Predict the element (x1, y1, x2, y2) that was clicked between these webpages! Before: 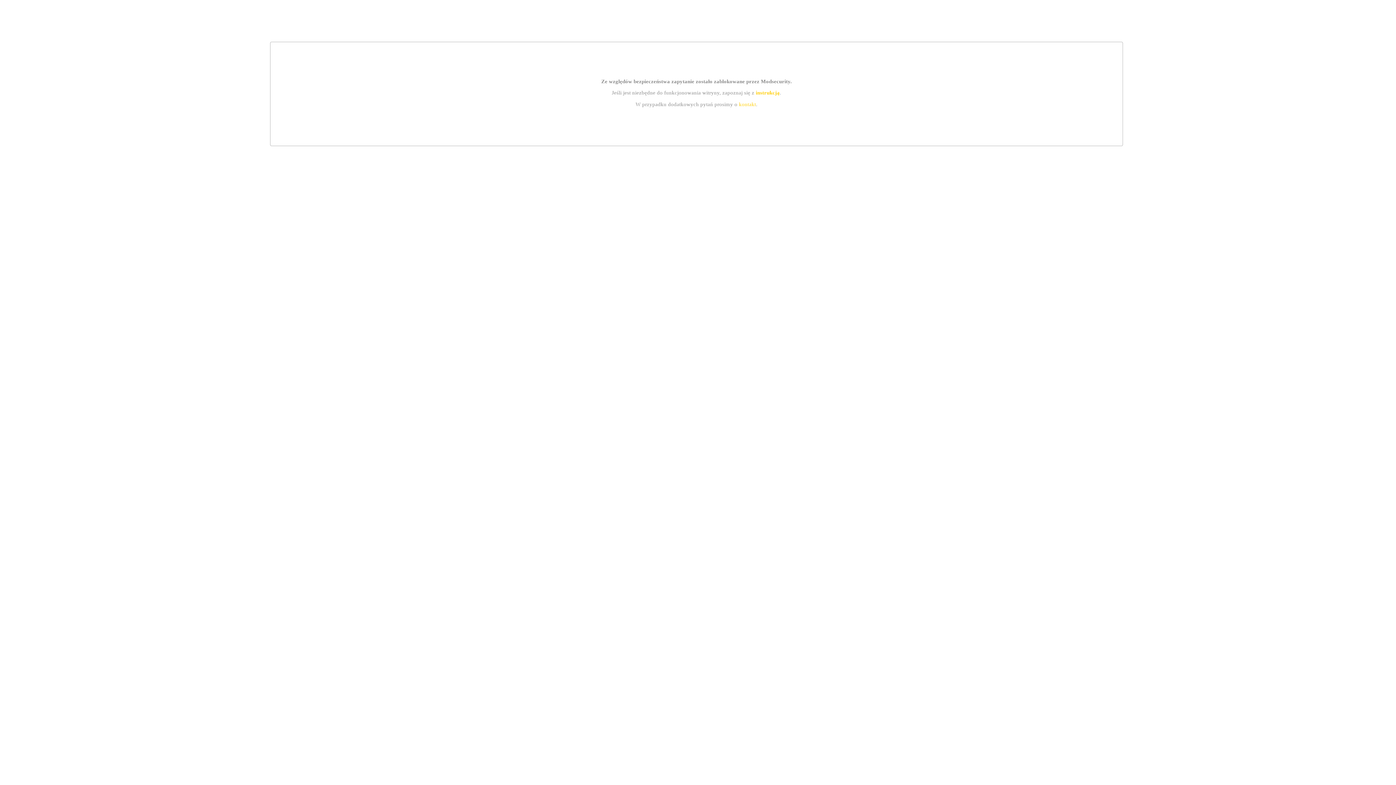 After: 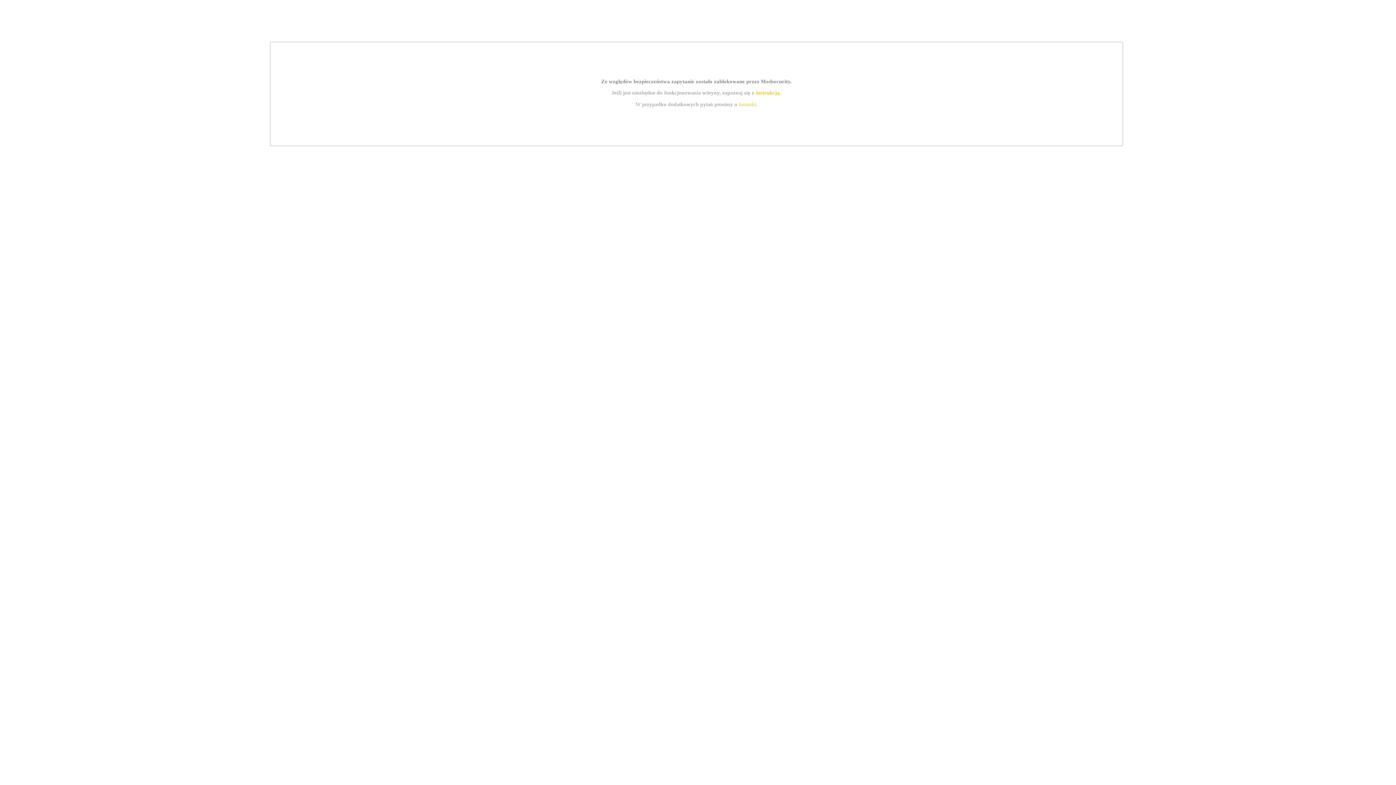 Action: bbox: (739, 101, 756, 107) label: kontakt